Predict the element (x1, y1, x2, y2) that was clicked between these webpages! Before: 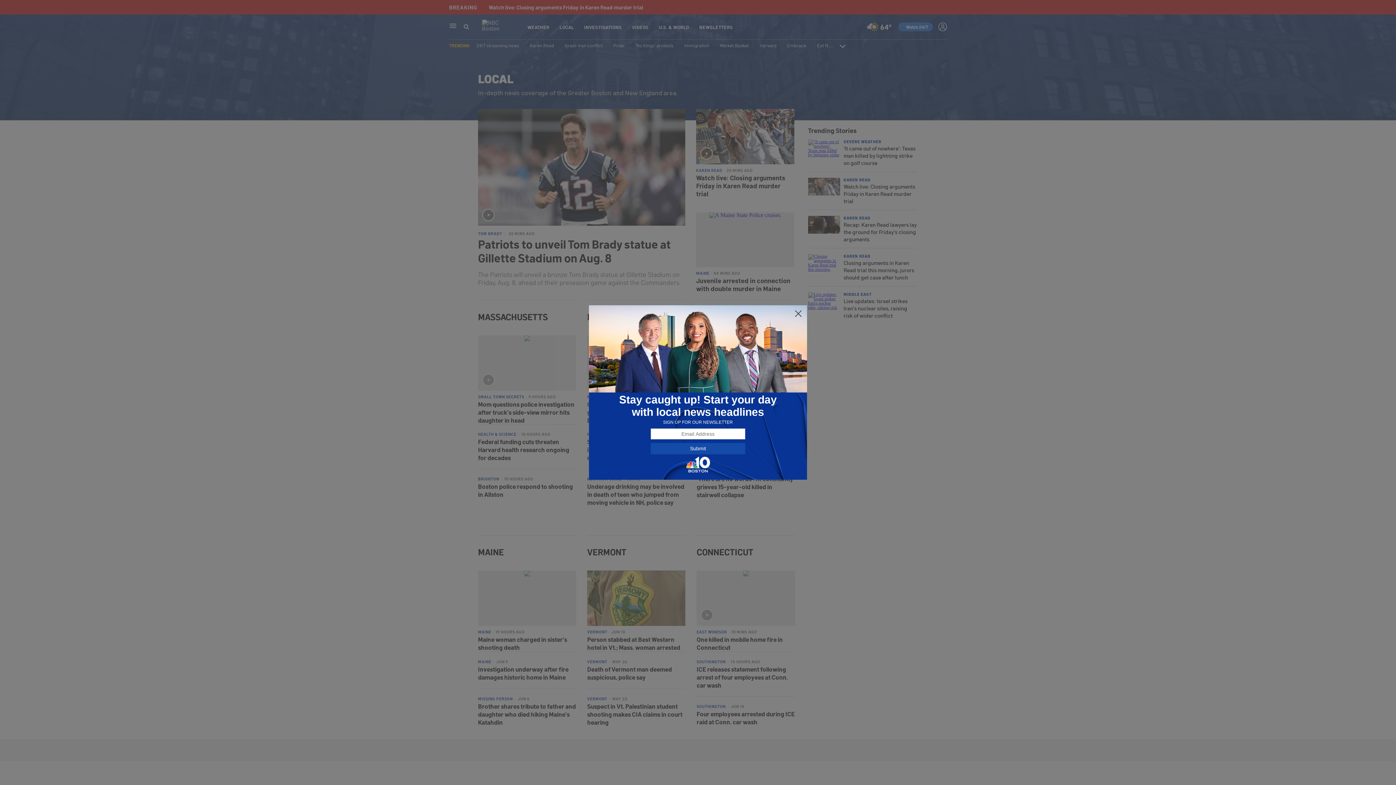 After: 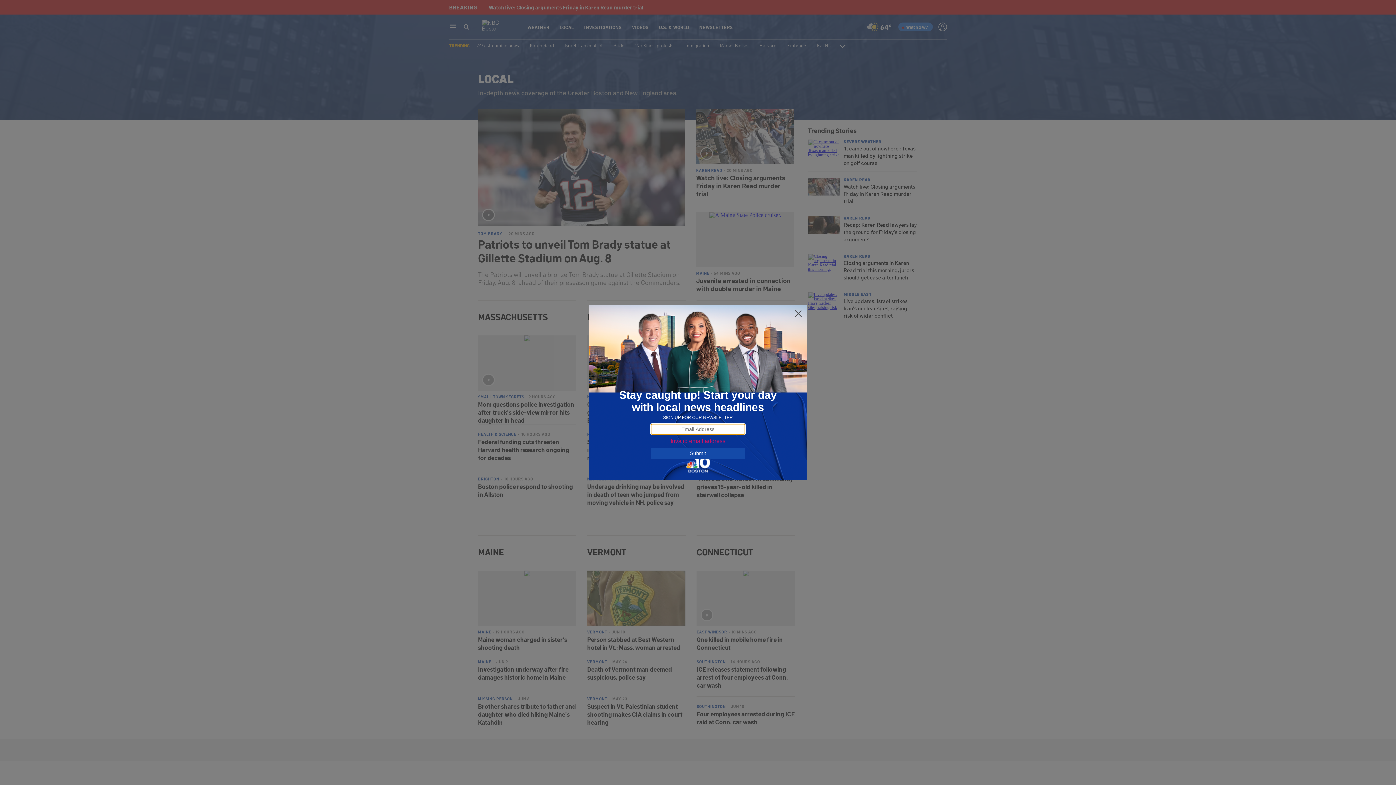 Action: label: Submit bbox: (650, 443, 745, 454)